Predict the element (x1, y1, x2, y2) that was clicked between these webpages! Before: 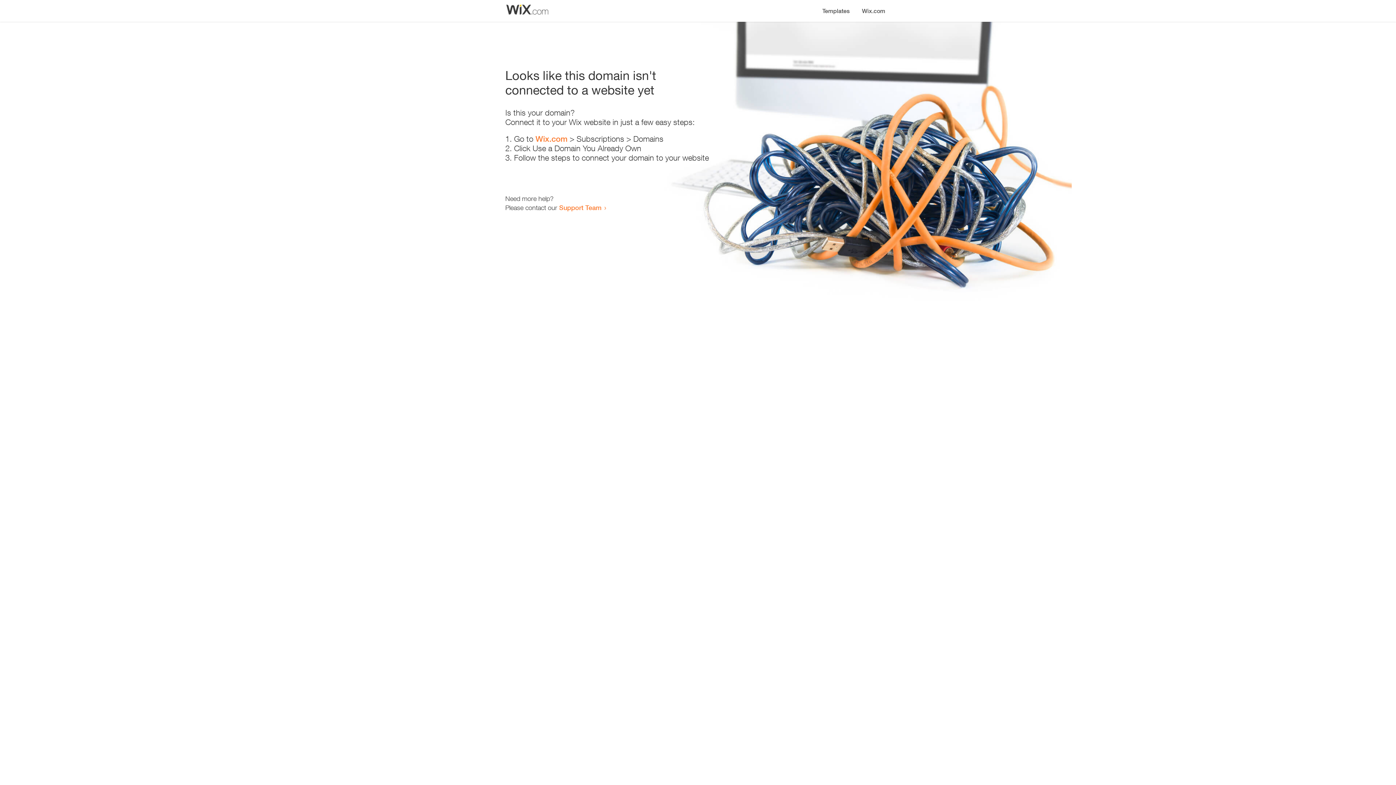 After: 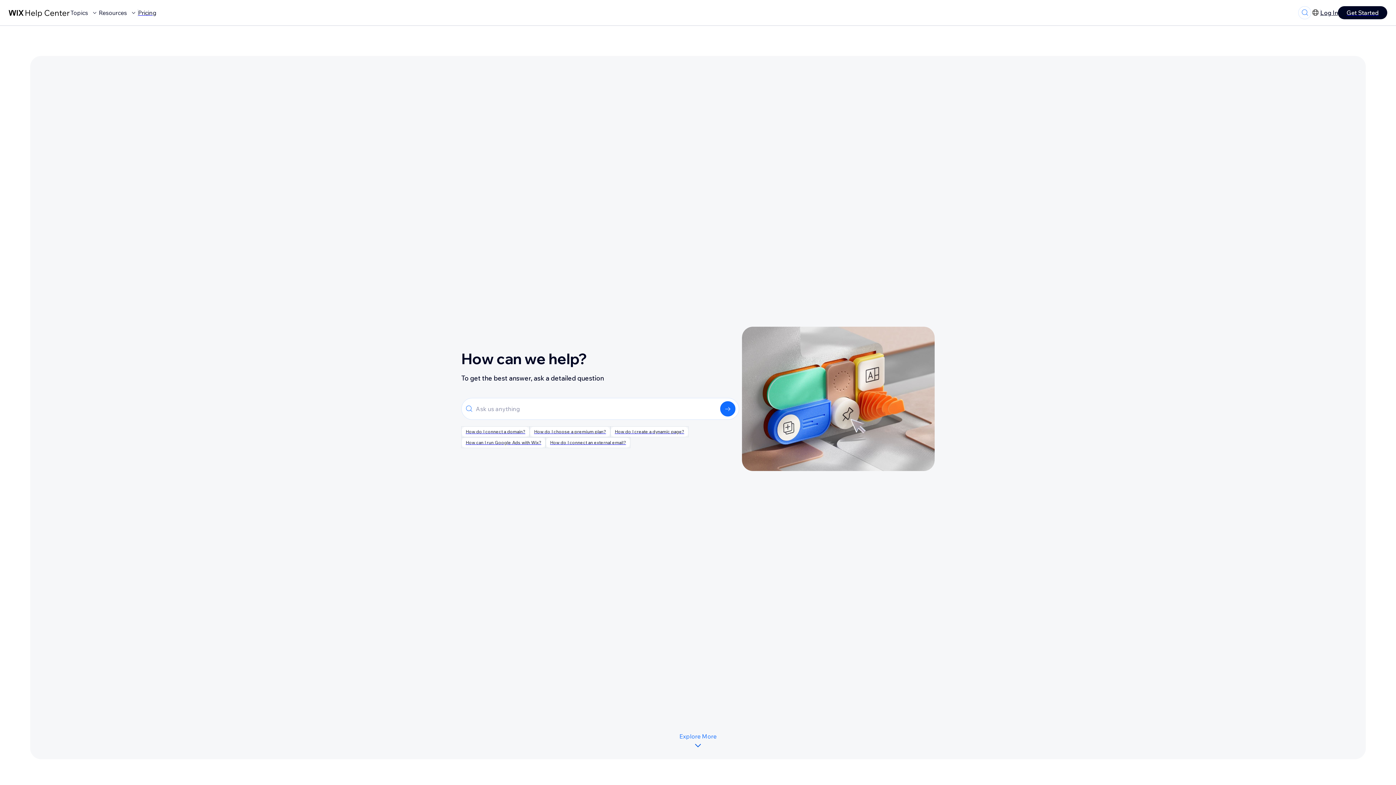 Action: label: Support Team bbox: (559, 203, 601, 211)